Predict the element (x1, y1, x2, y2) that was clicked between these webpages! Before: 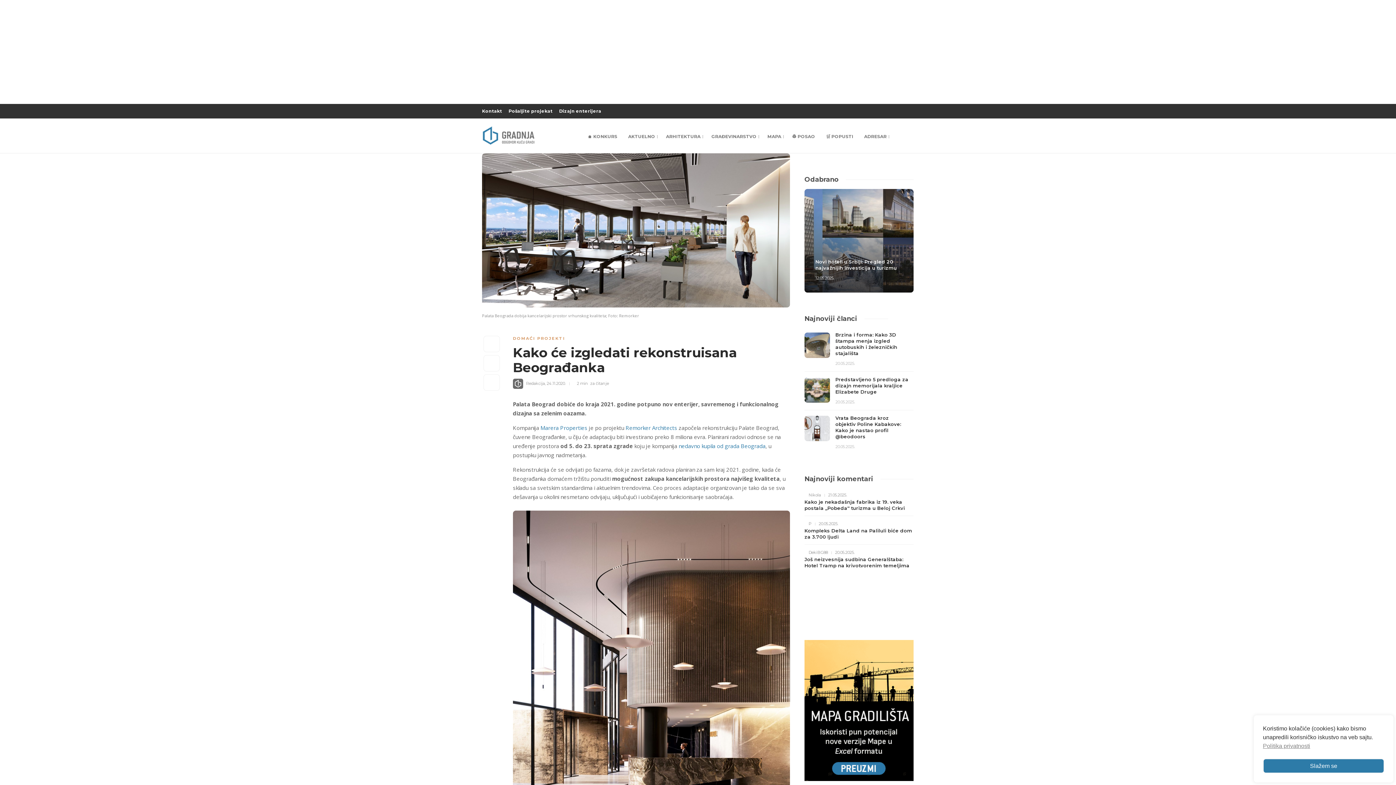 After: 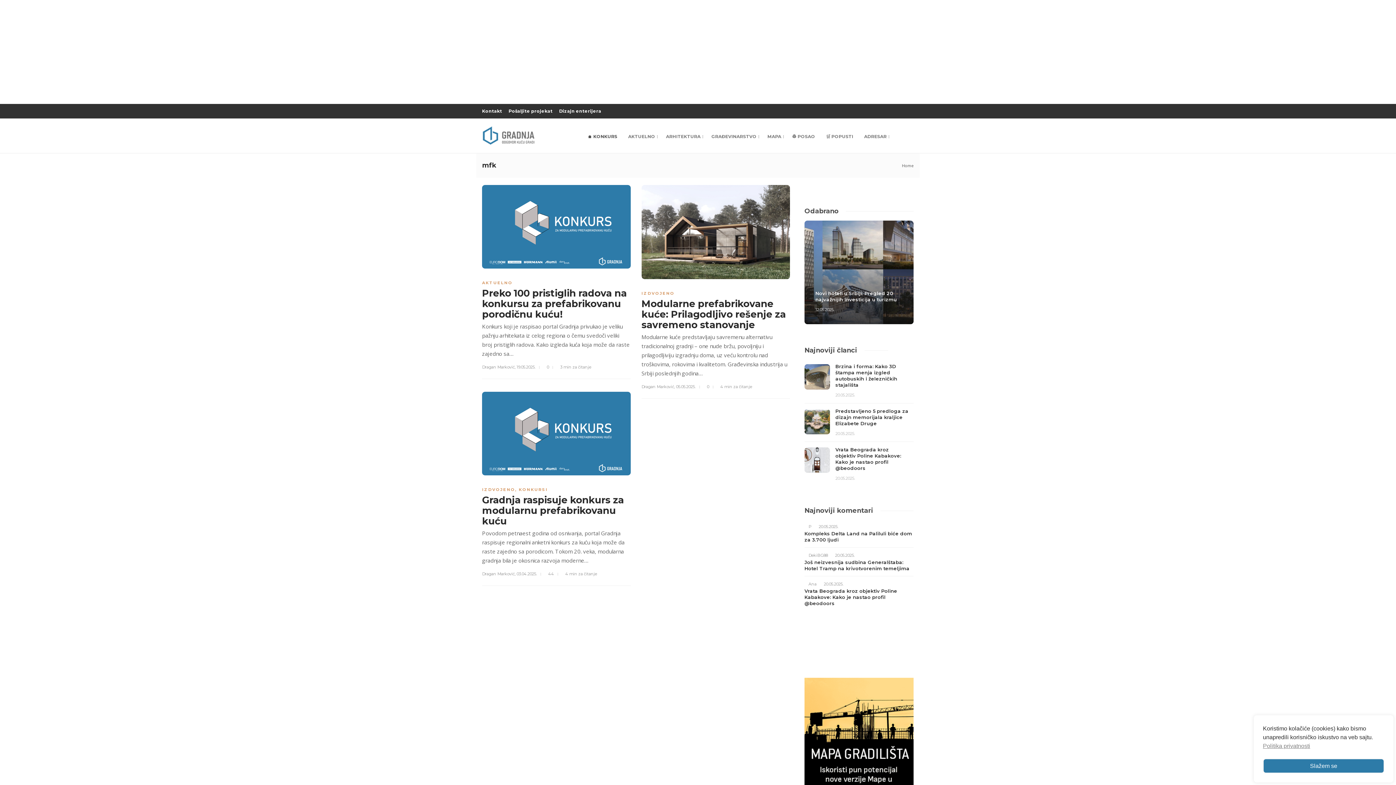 Action: label: 🏠 KONKURS bbox: (582, 118, 622, 154)